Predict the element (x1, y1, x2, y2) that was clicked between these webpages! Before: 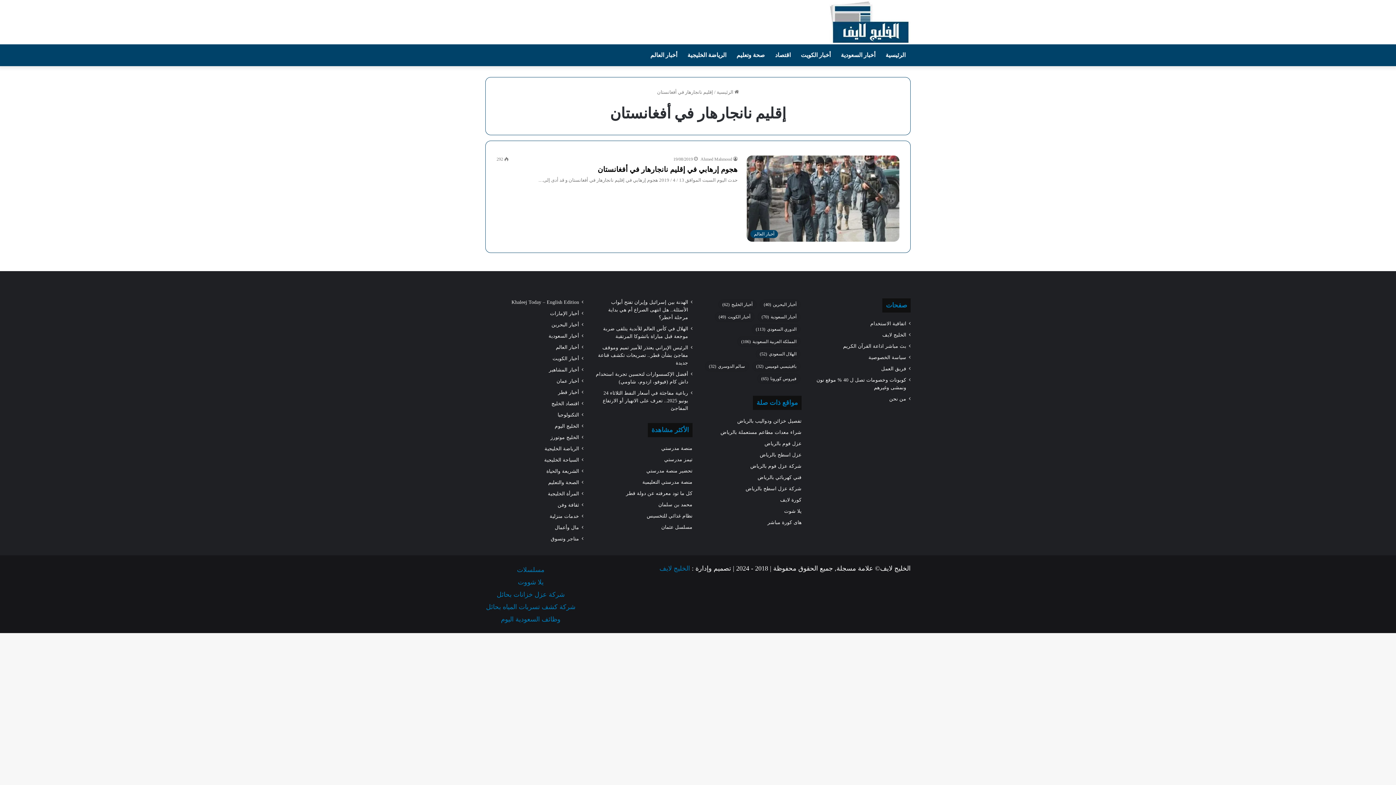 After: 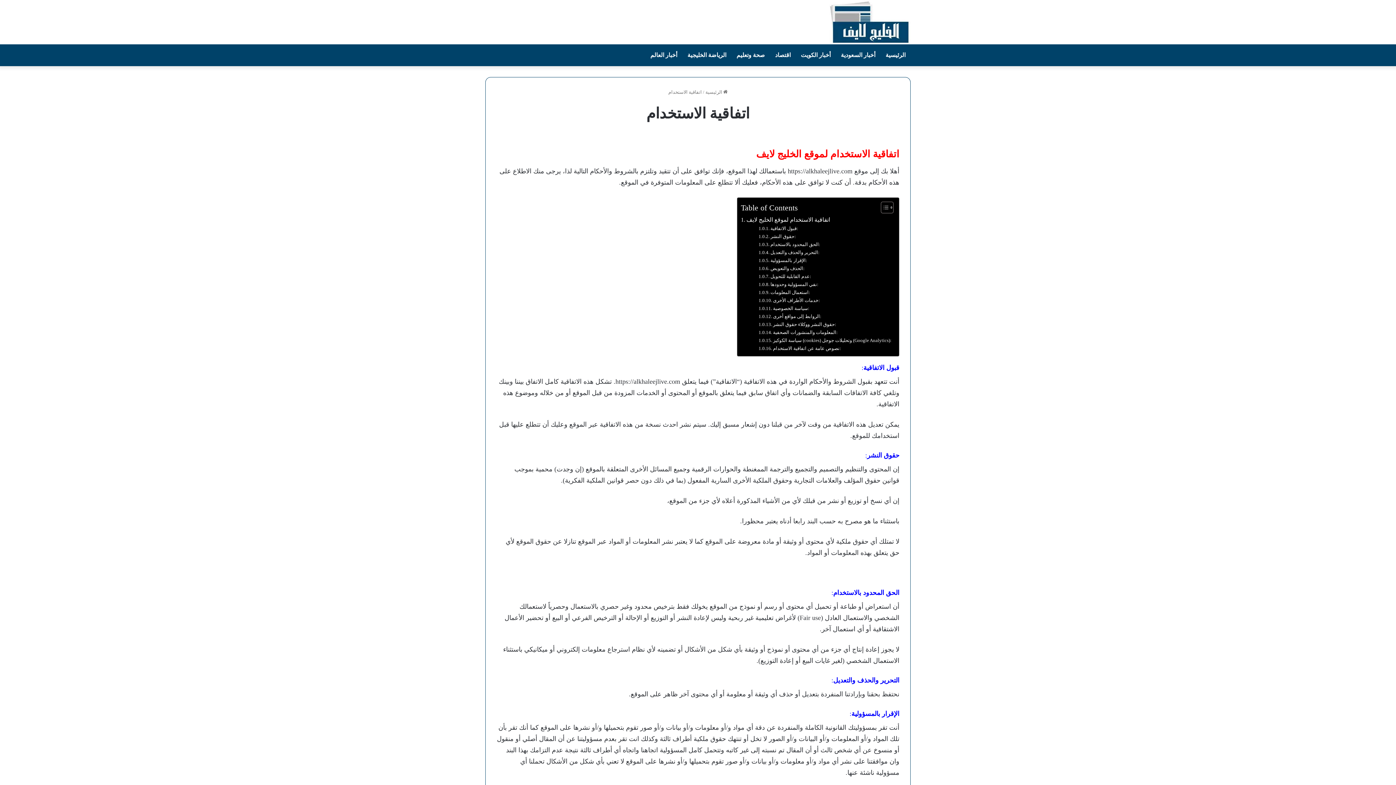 Action: label: اتفاقية الاستخدام bbox: (870, 321, 906, 326)